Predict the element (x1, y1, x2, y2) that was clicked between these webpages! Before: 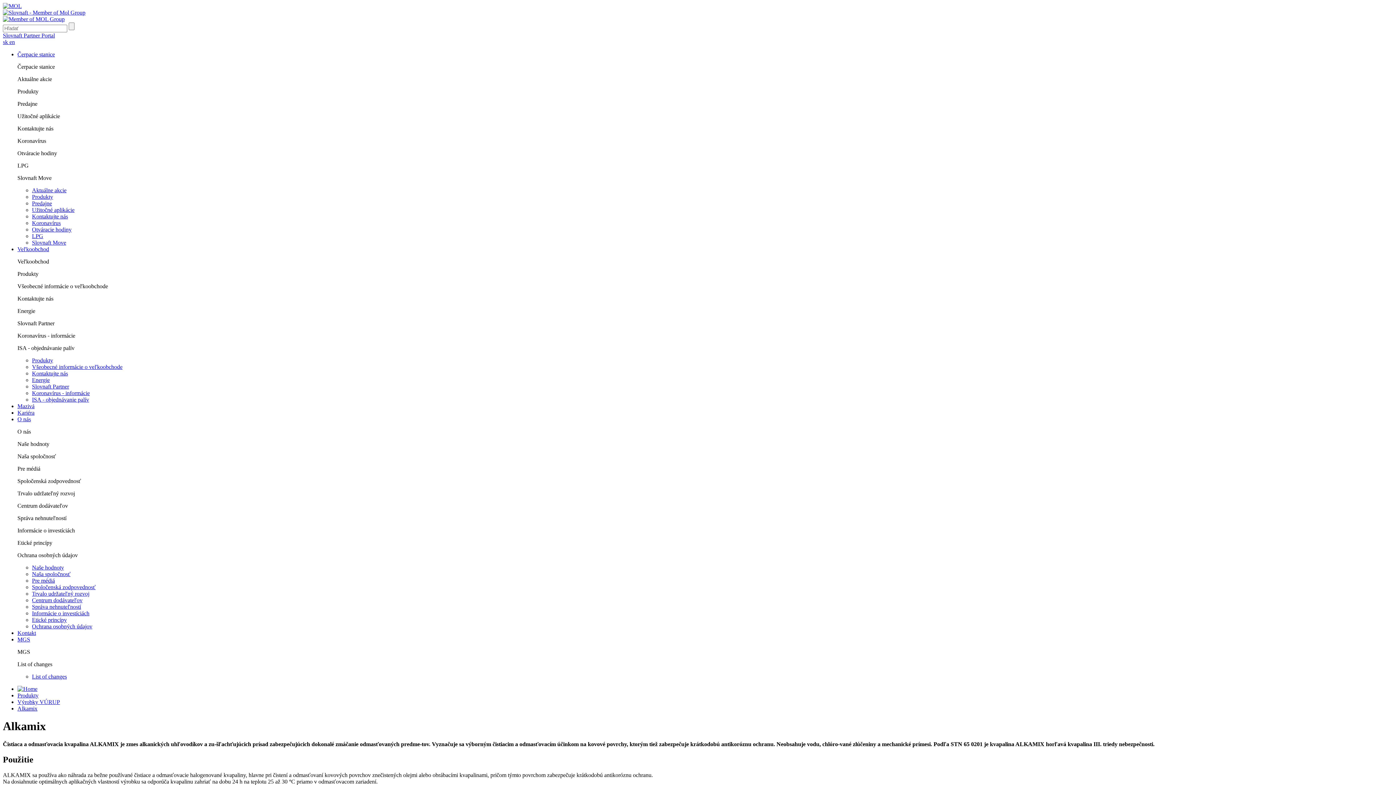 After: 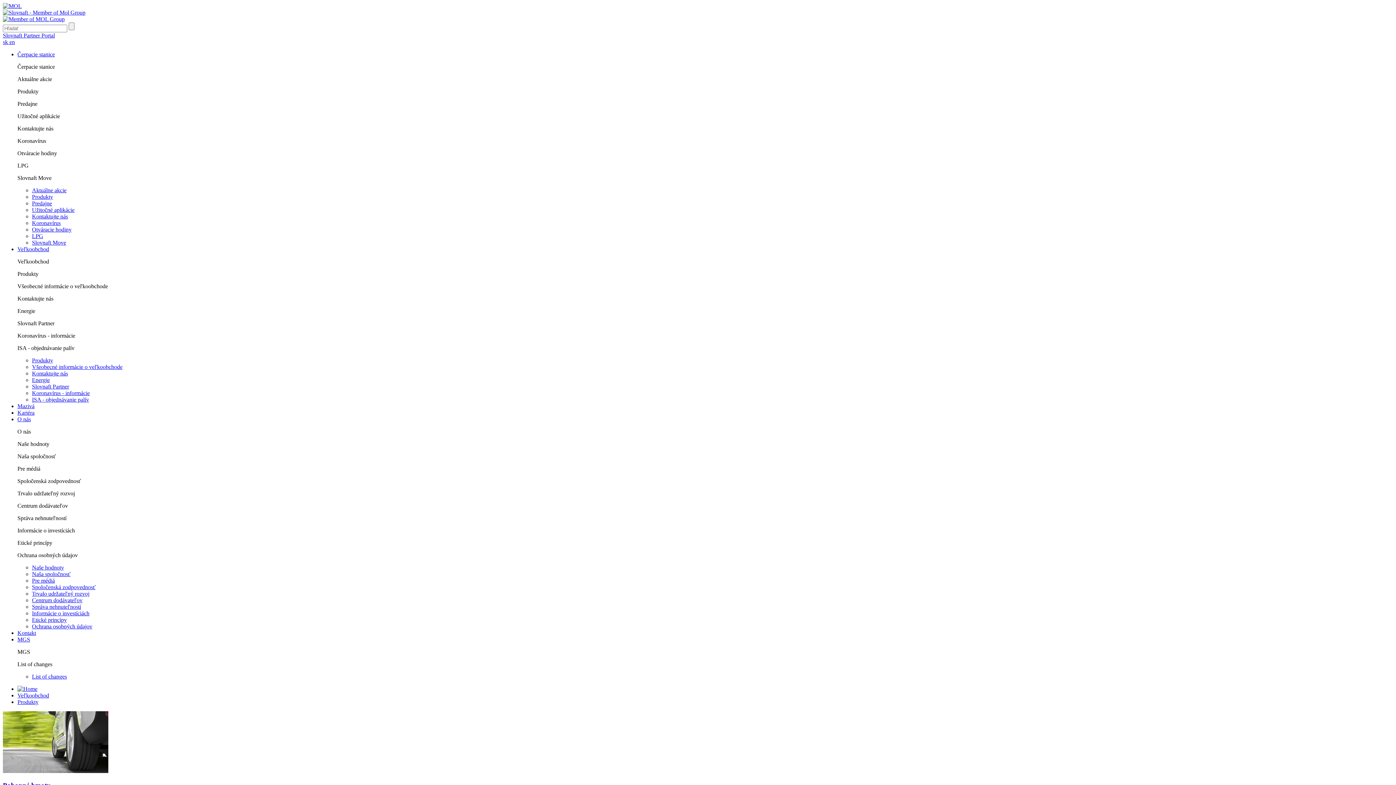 Action: label: Produkty bbox: (17, 692, 38, 698)